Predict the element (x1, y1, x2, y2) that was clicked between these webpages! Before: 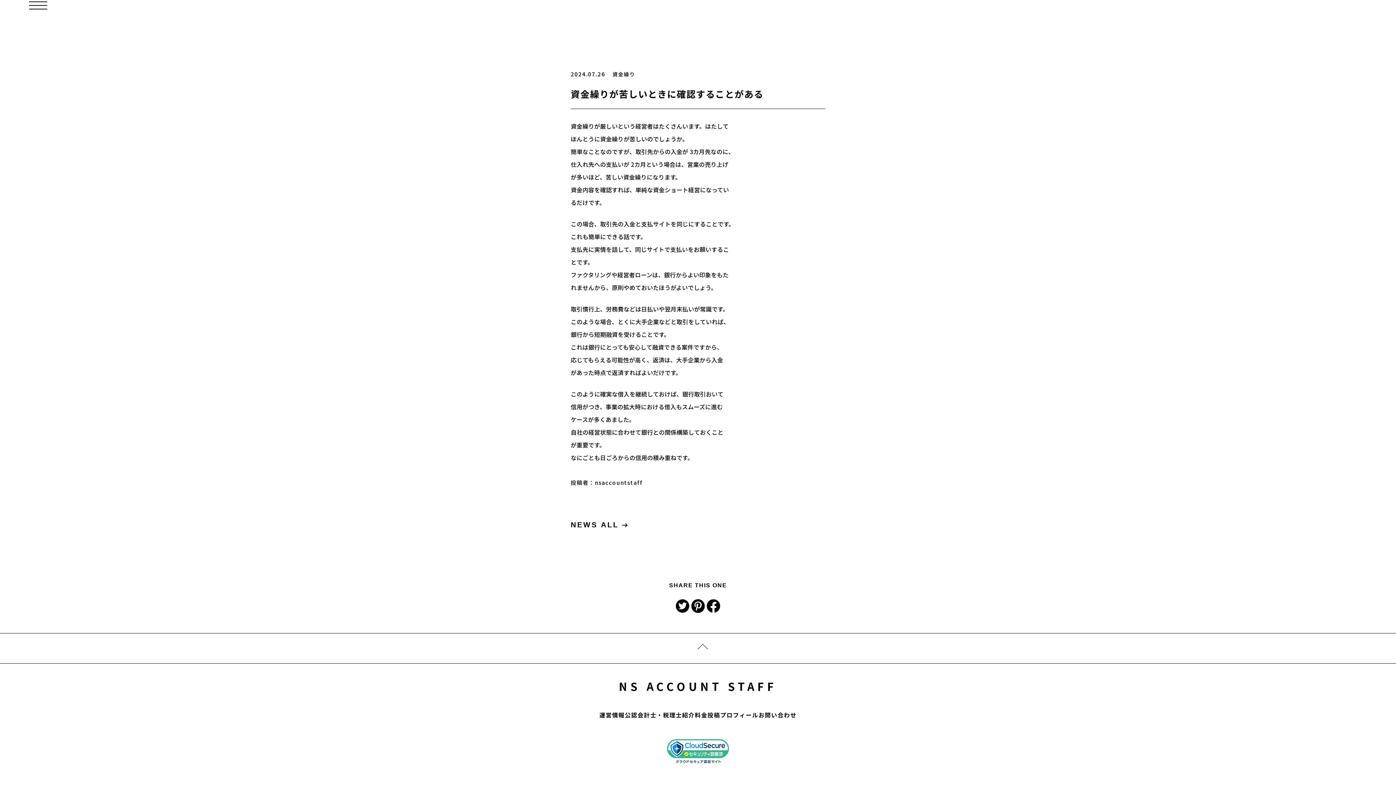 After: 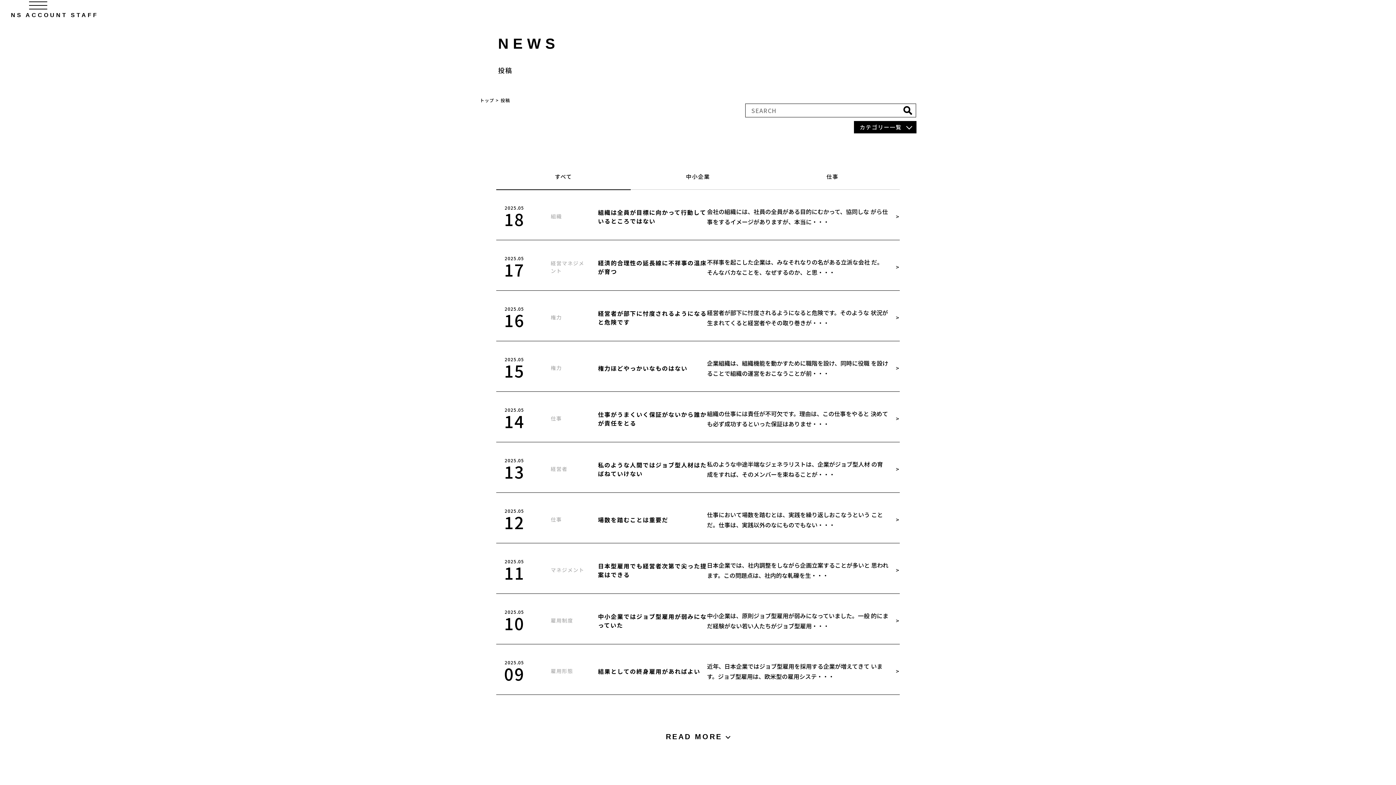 Action: bbox: (707, 710, 720, 719) label: 投稿